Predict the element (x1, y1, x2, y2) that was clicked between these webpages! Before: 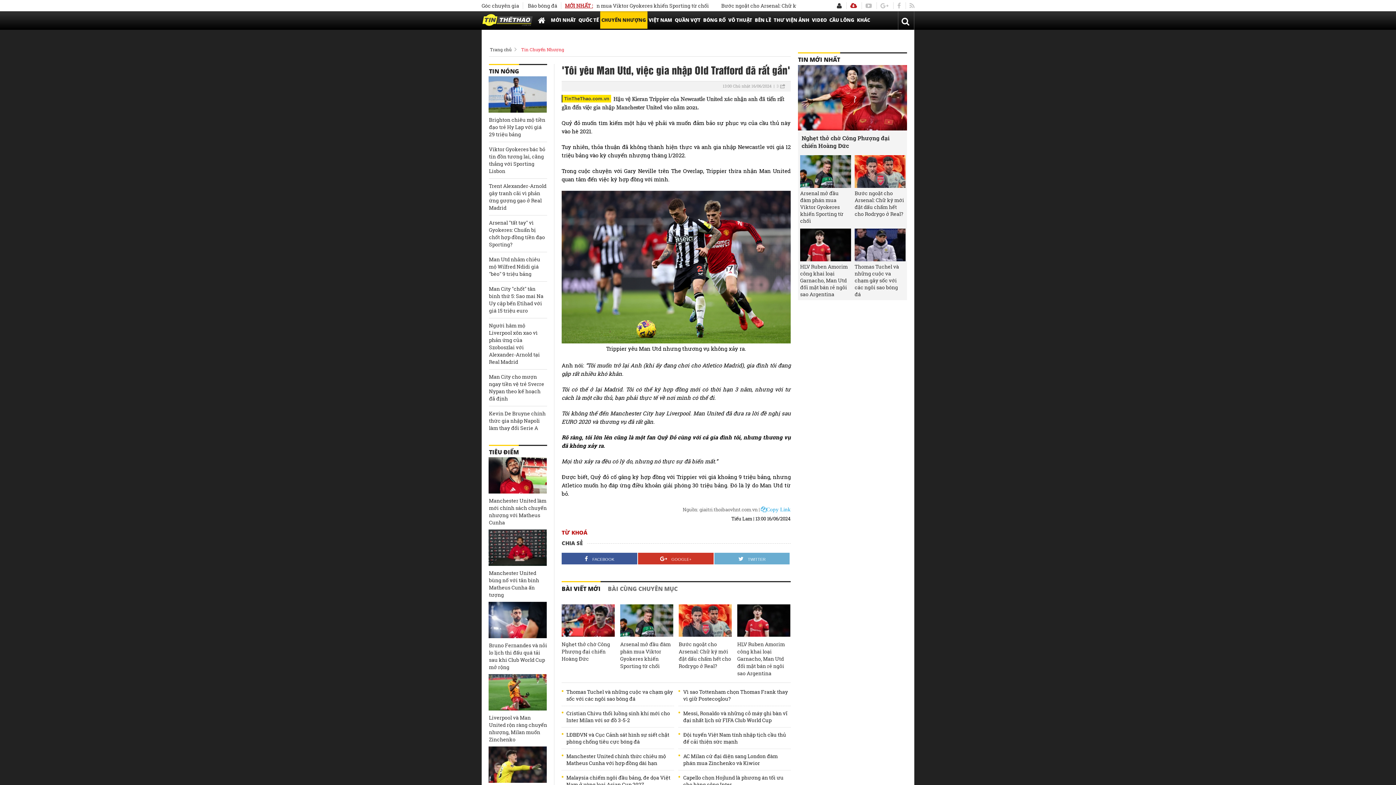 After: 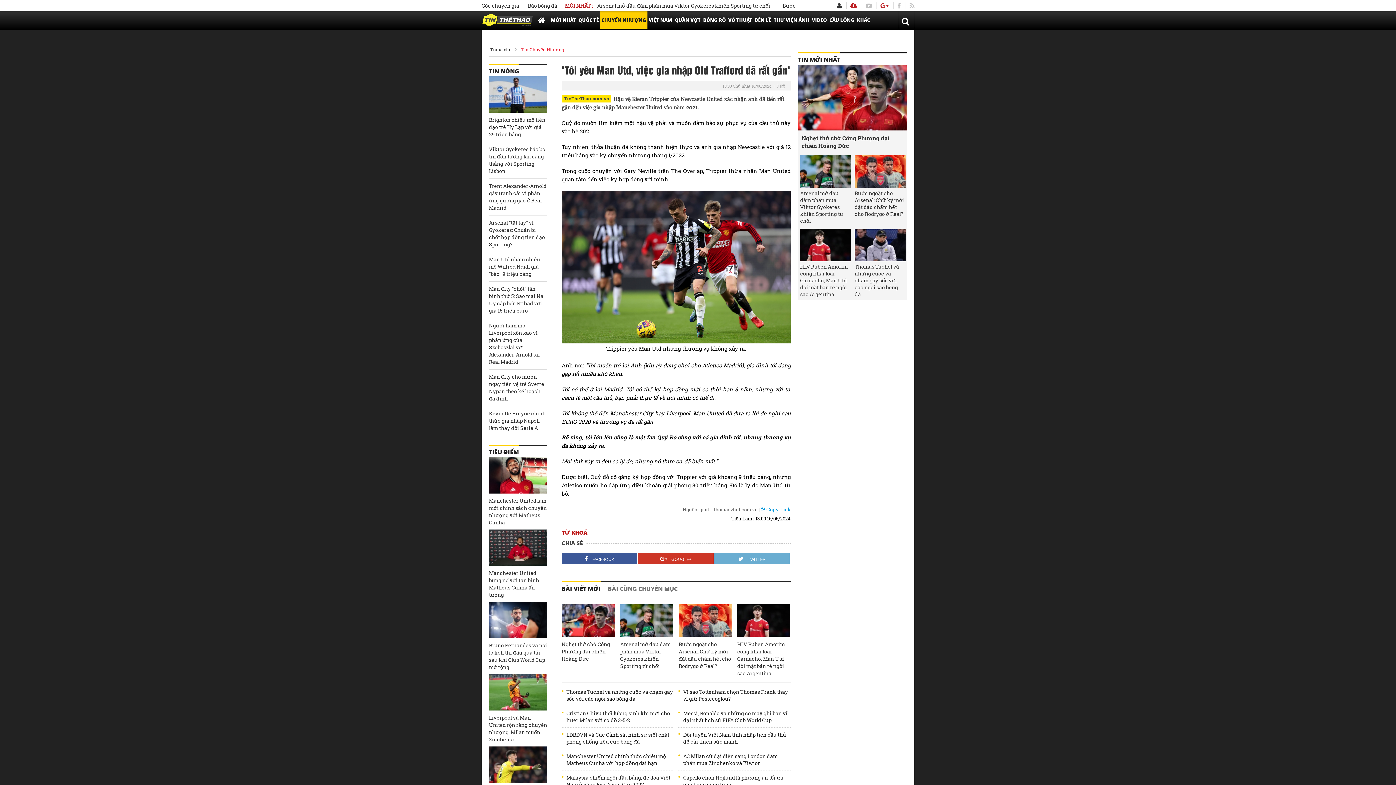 Action: bbox: (880, 2, 888, 9)